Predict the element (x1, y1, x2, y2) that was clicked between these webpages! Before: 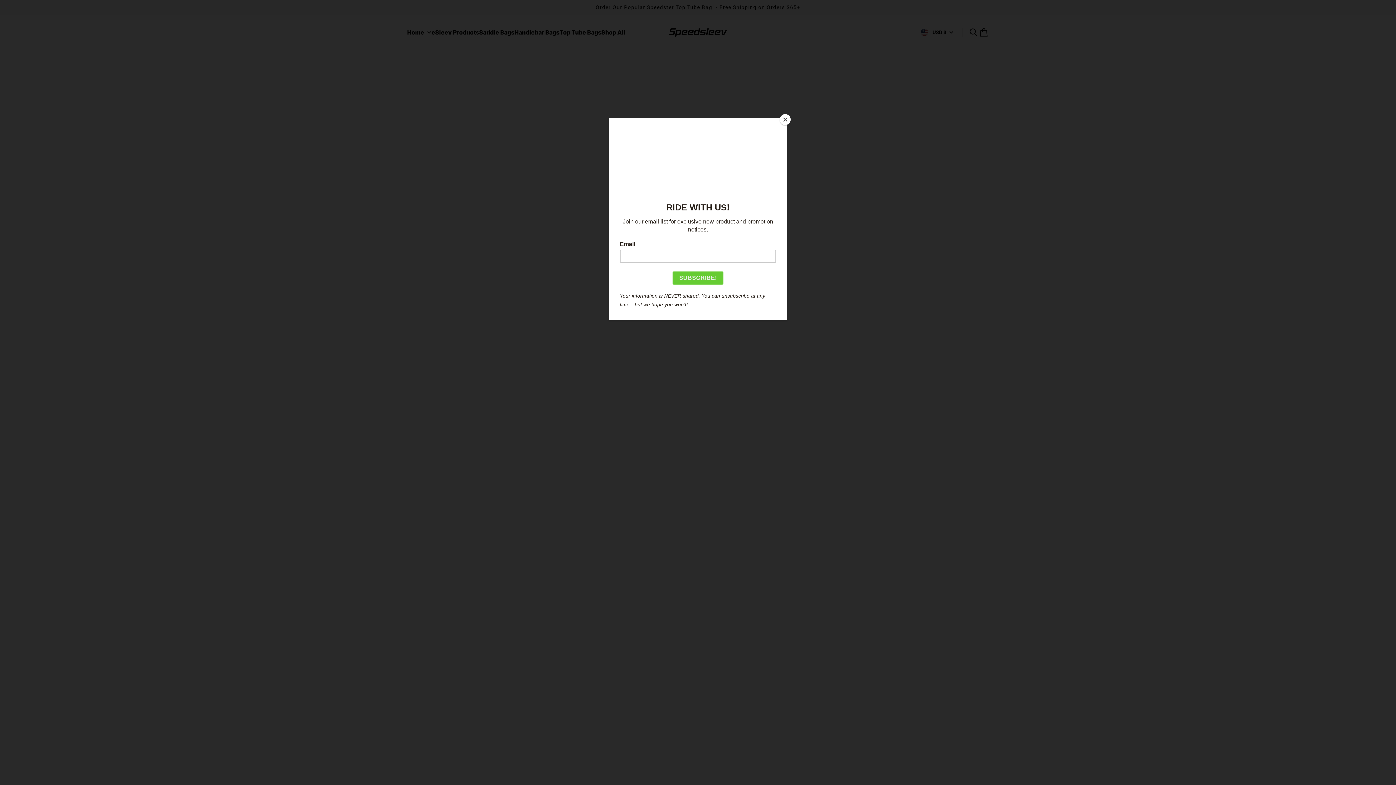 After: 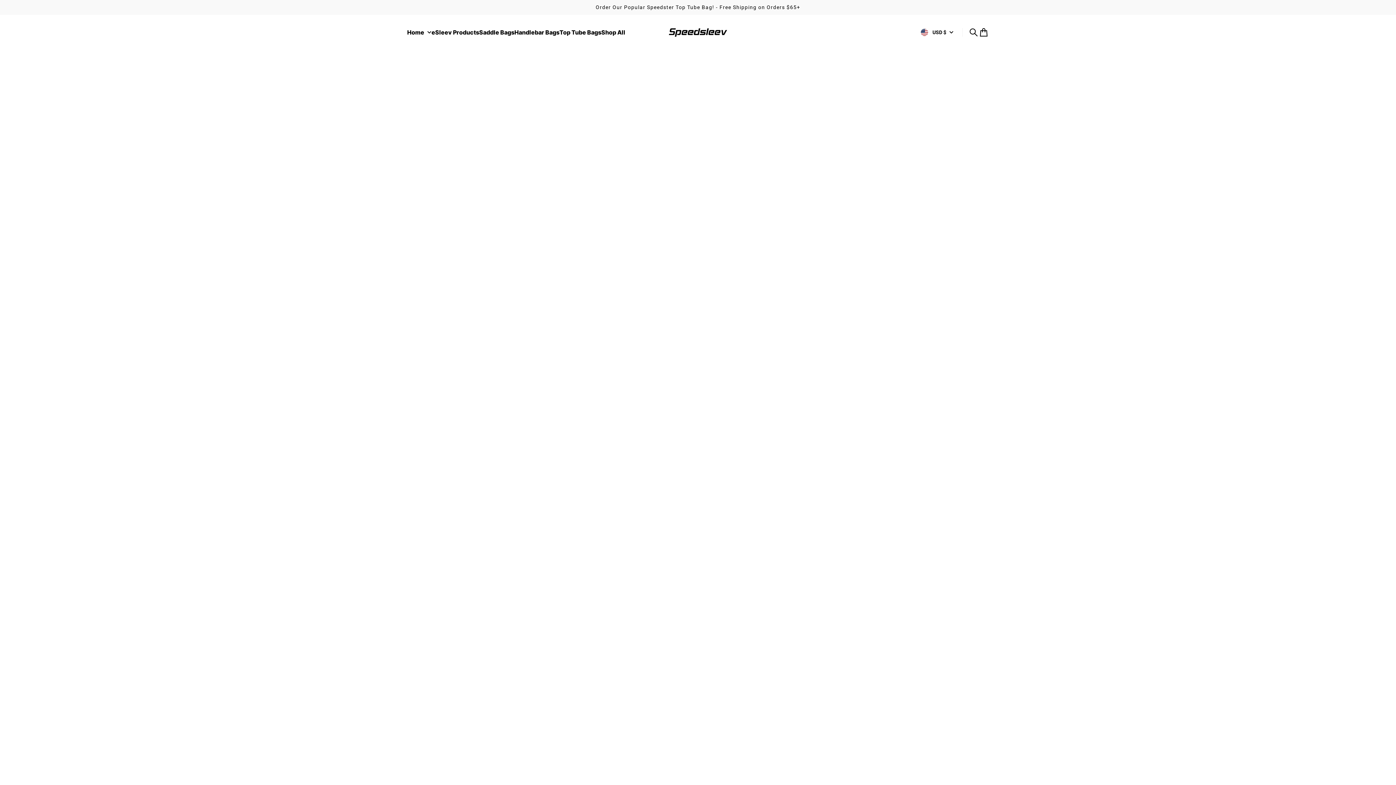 Action: bbox: (780, 114, 790, 125) label: Close